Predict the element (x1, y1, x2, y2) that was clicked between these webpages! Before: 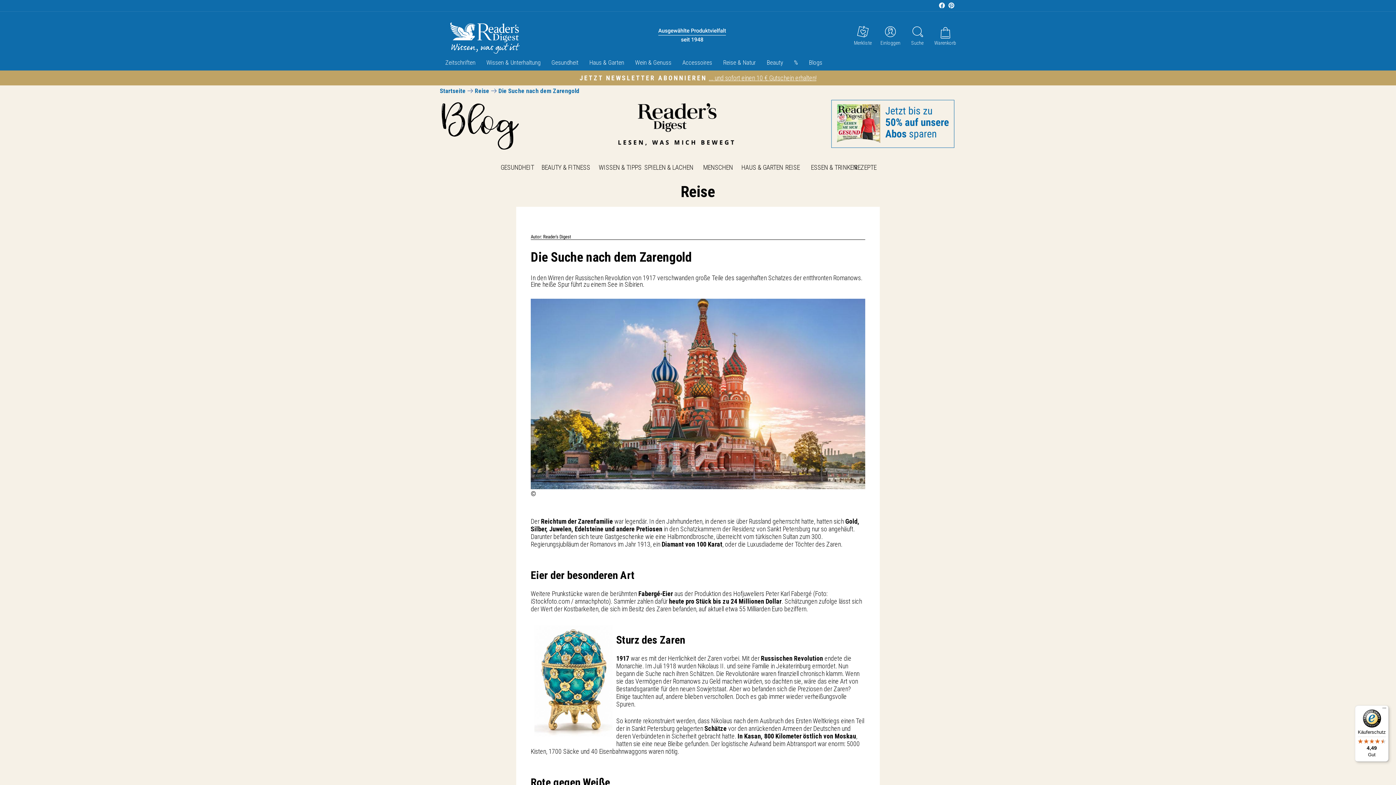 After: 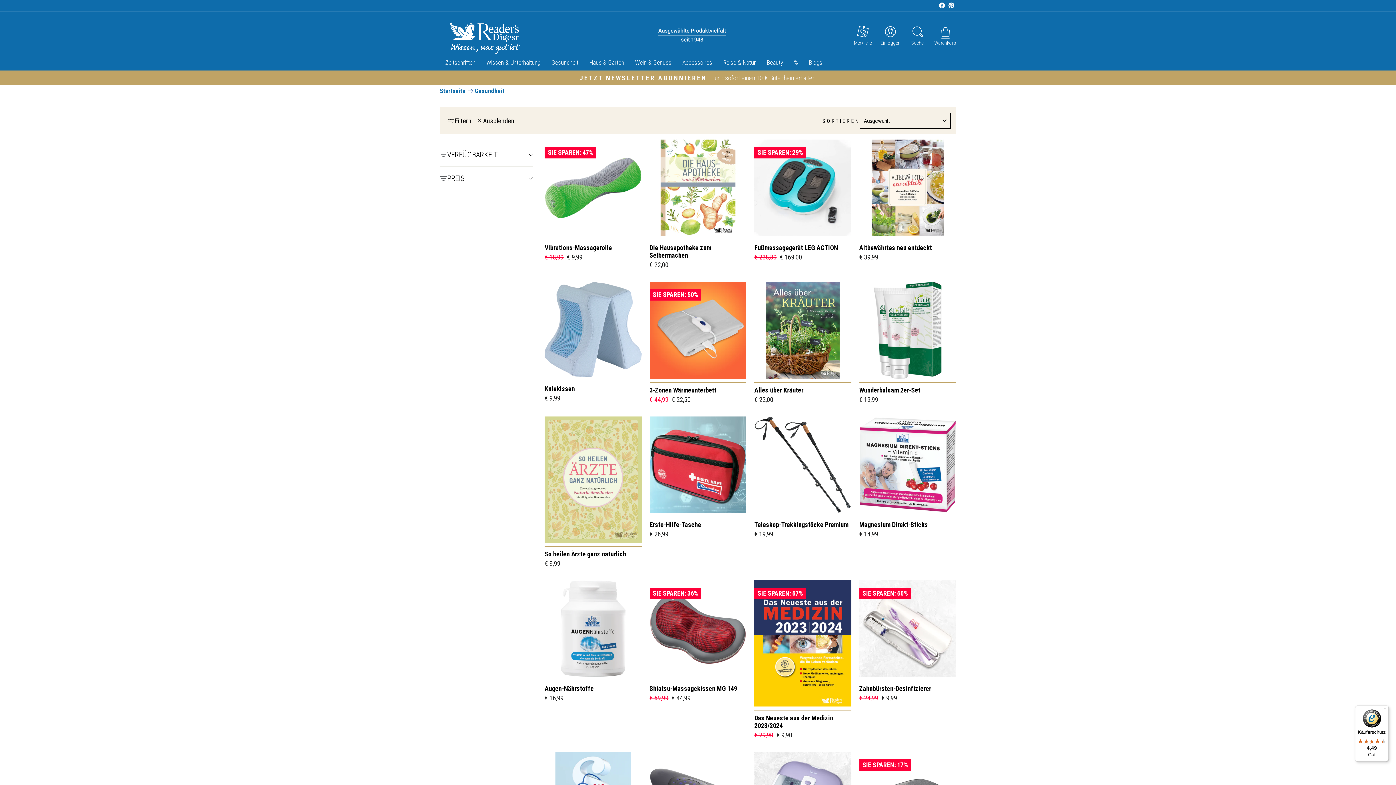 Action: label: Gesundheit bbox: (546, 56, 584, 68)